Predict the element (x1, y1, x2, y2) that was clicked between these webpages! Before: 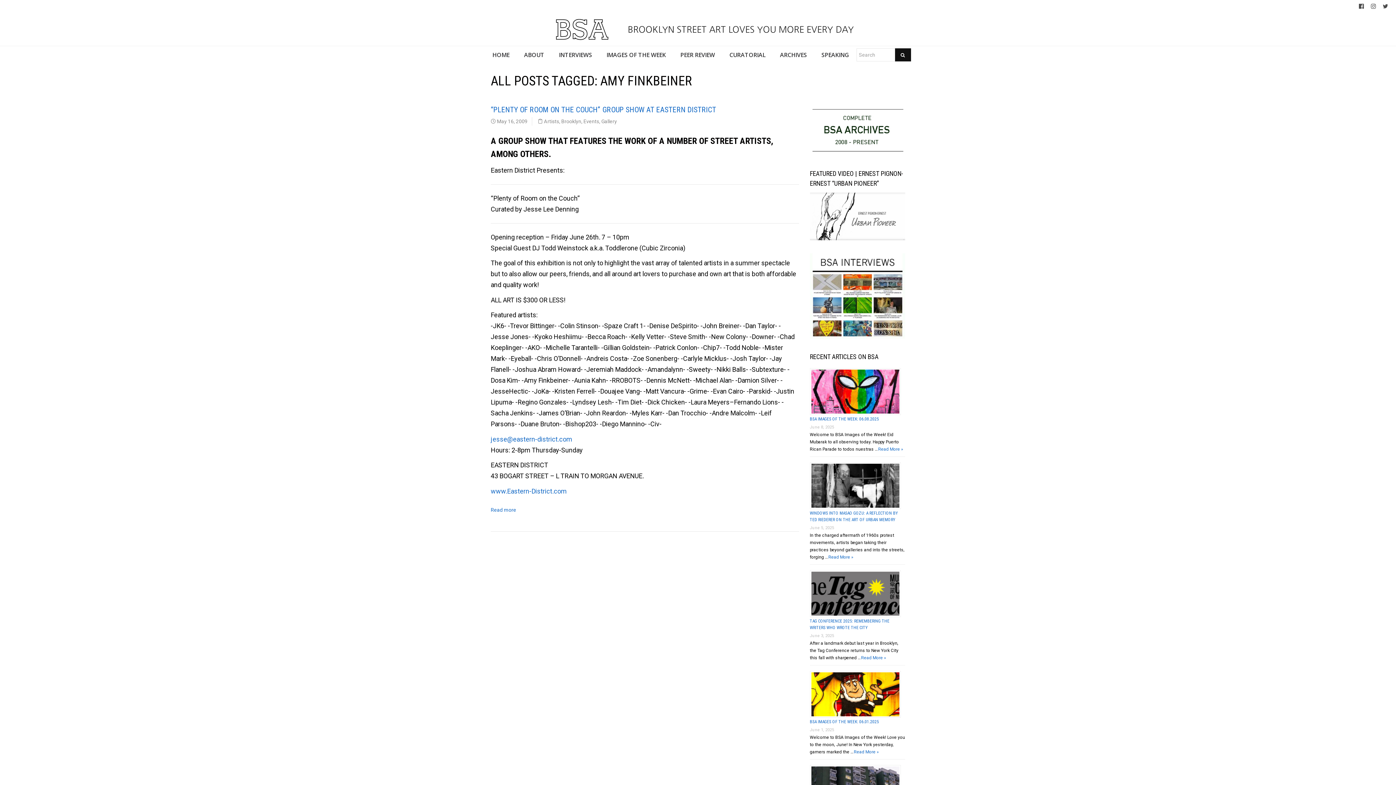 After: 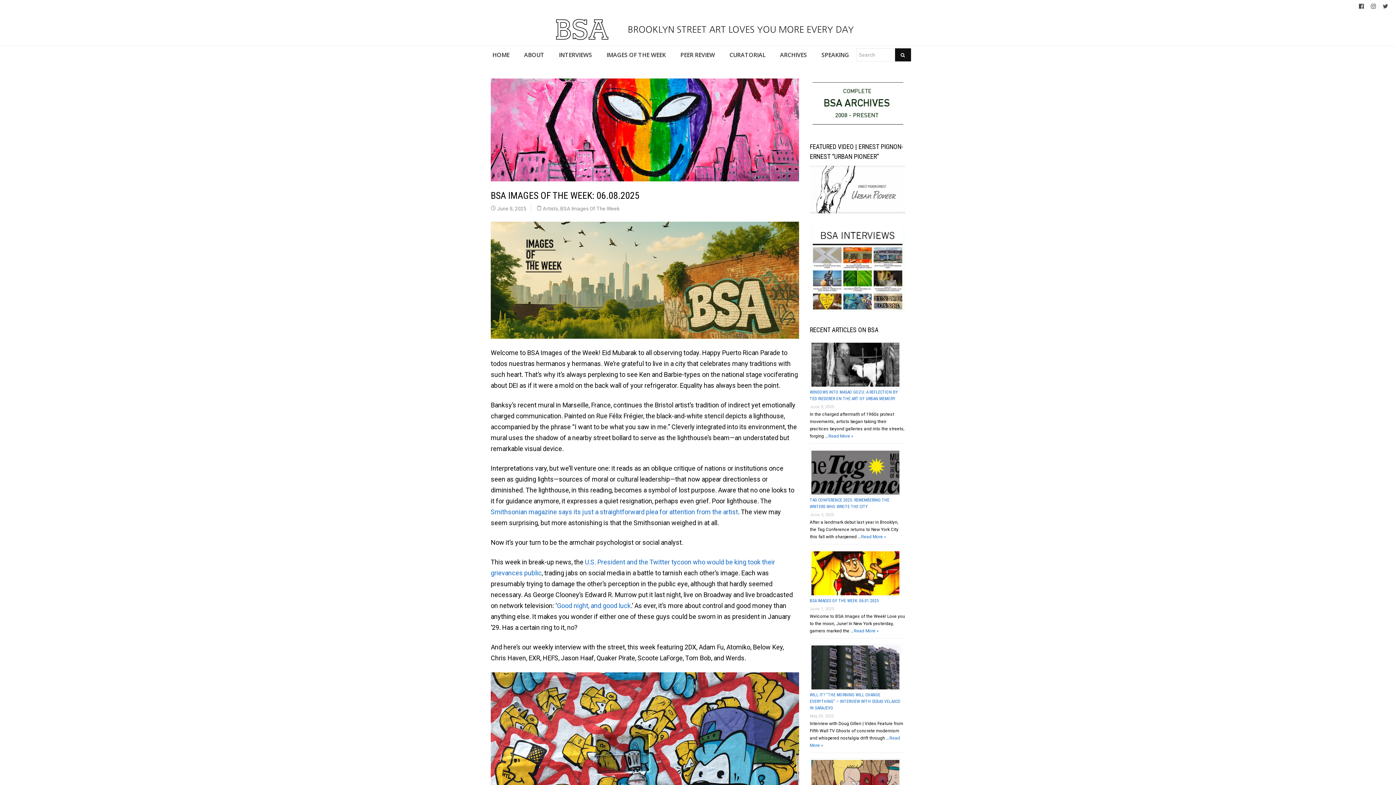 Action: label: BSA IMAGES OF THE WEEK: 06.08.2025 bbox: (810, 416, 879, 421)